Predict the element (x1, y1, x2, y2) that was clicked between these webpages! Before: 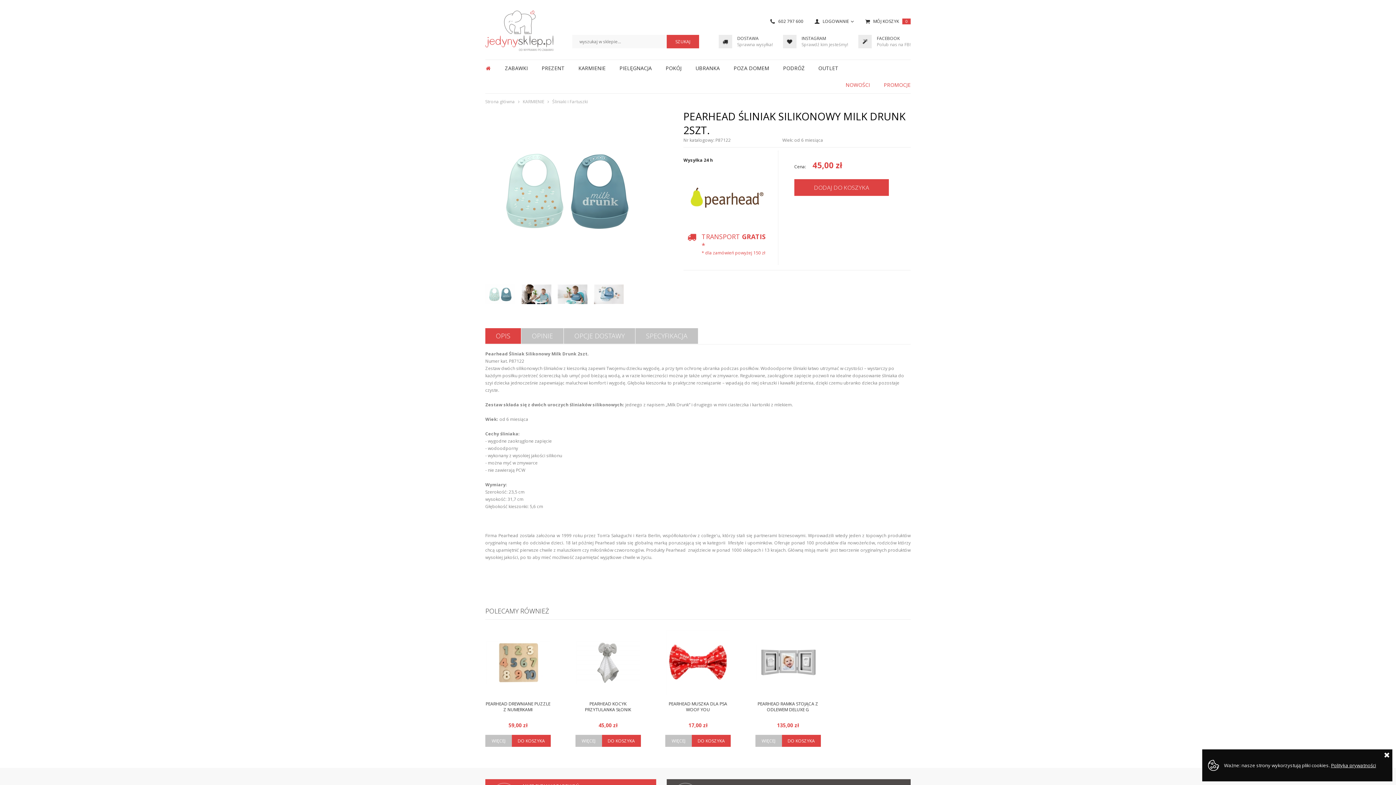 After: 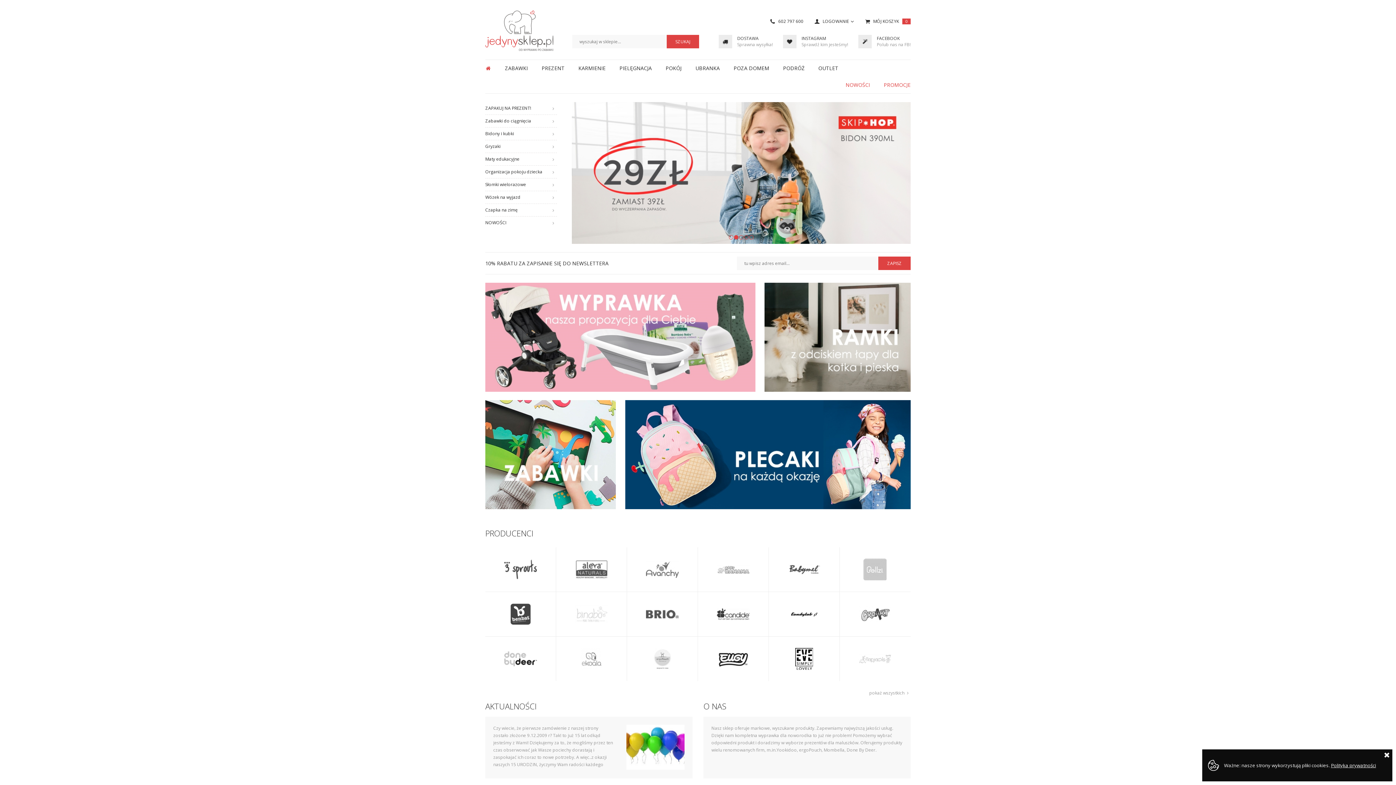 Action: bbox: (485, 10, 553, 50) label: JedynySklep.pl